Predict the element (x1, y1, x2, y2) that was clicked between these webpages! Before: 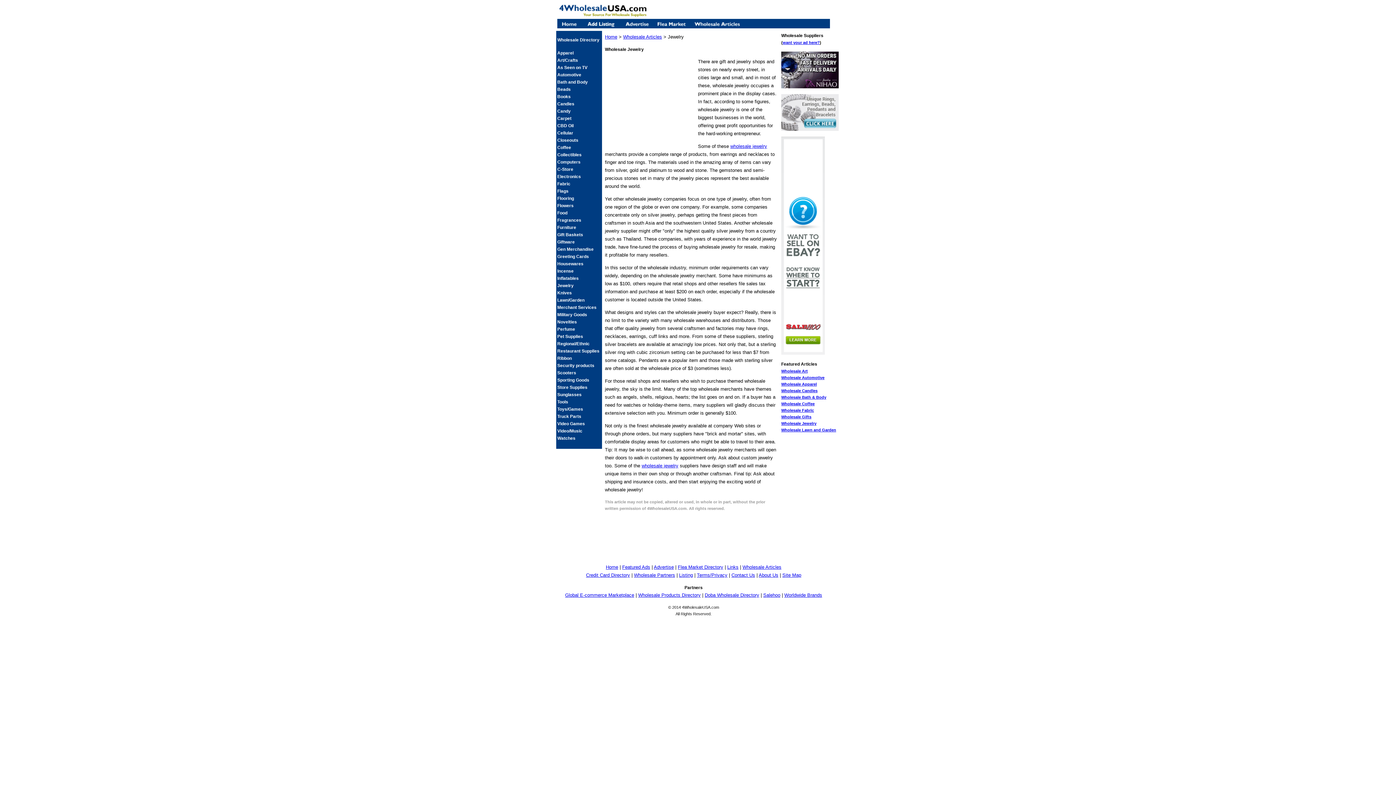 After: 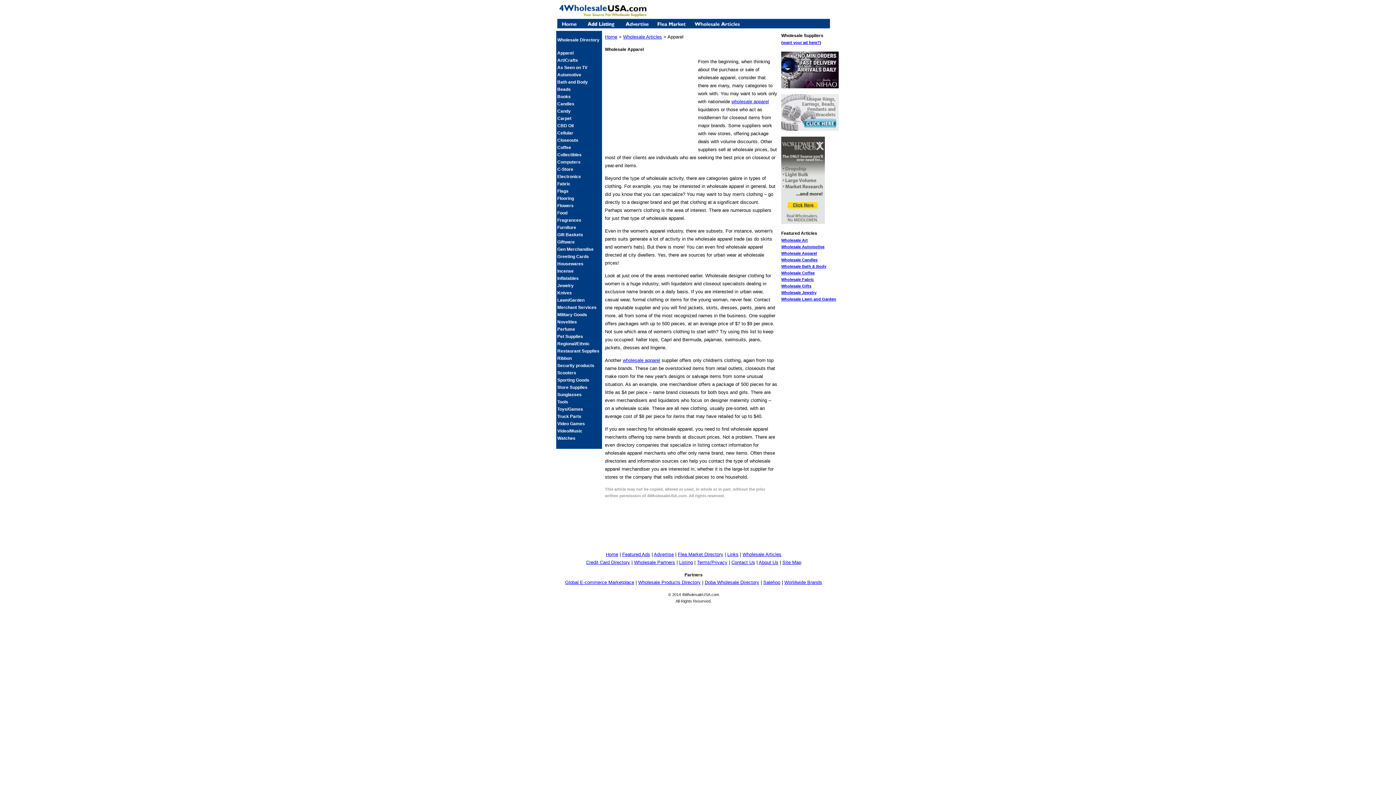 Action: label: Wholesale Apparel bbox: (781, 382, 817, 386)